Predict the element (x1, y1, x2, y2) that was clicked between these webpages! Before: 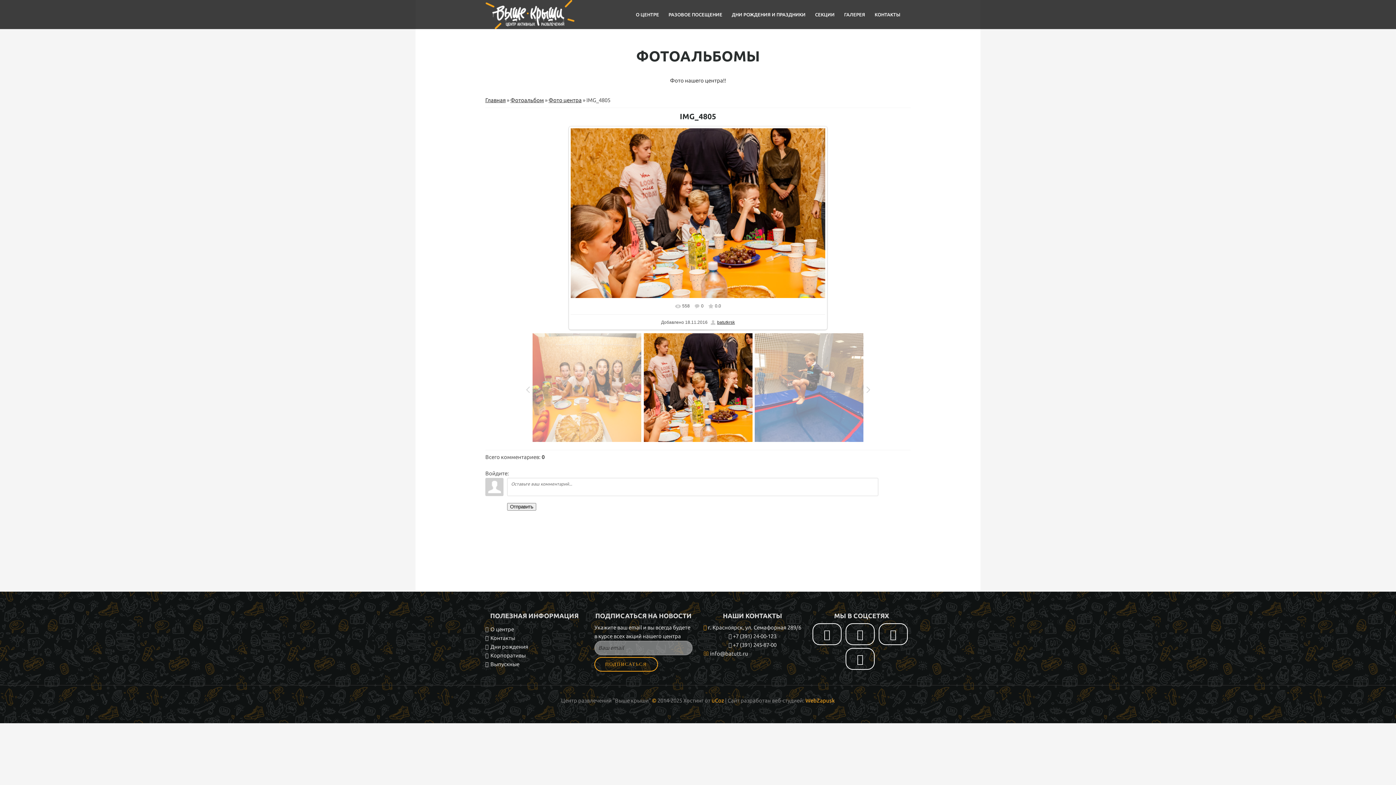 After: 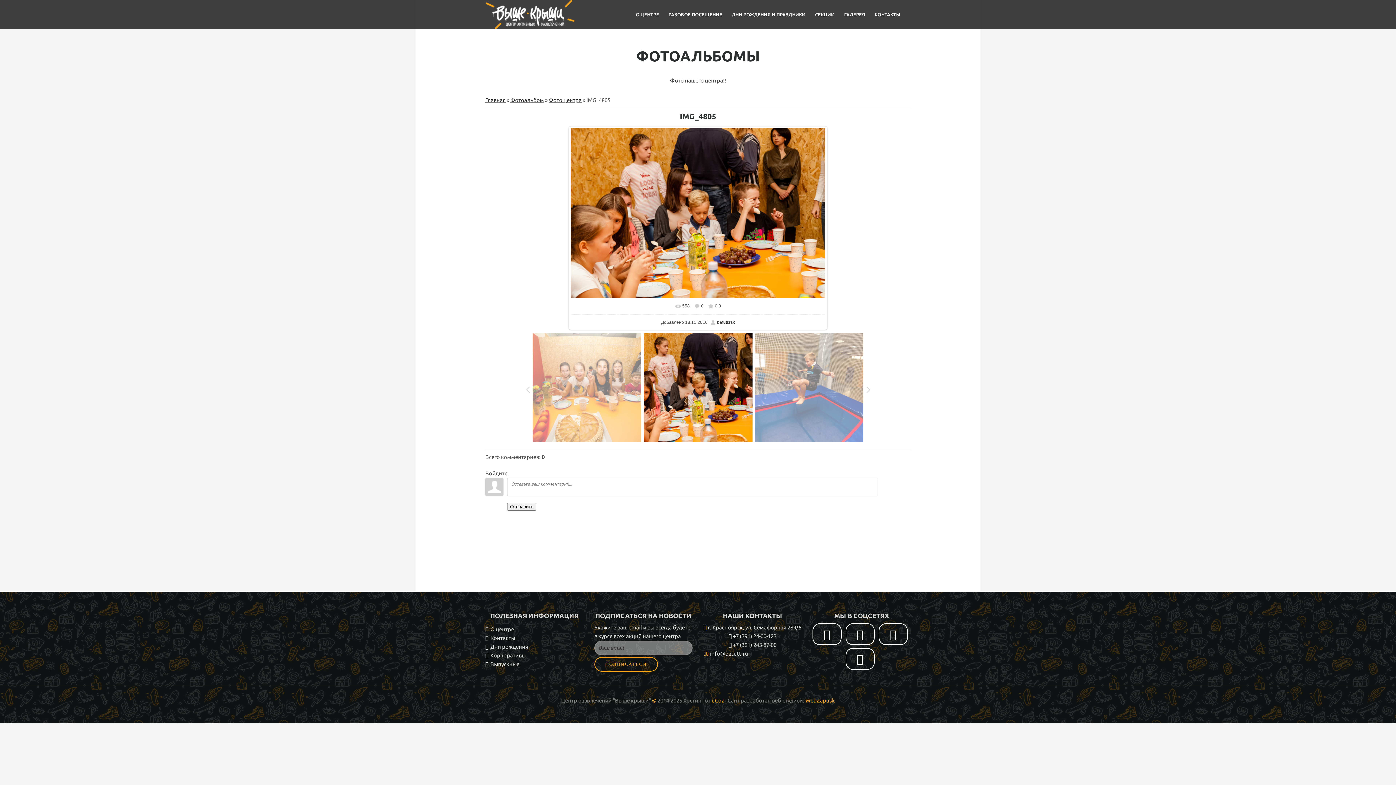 Action: label: batutkrsk bbox: (710, 316, 735, 327)